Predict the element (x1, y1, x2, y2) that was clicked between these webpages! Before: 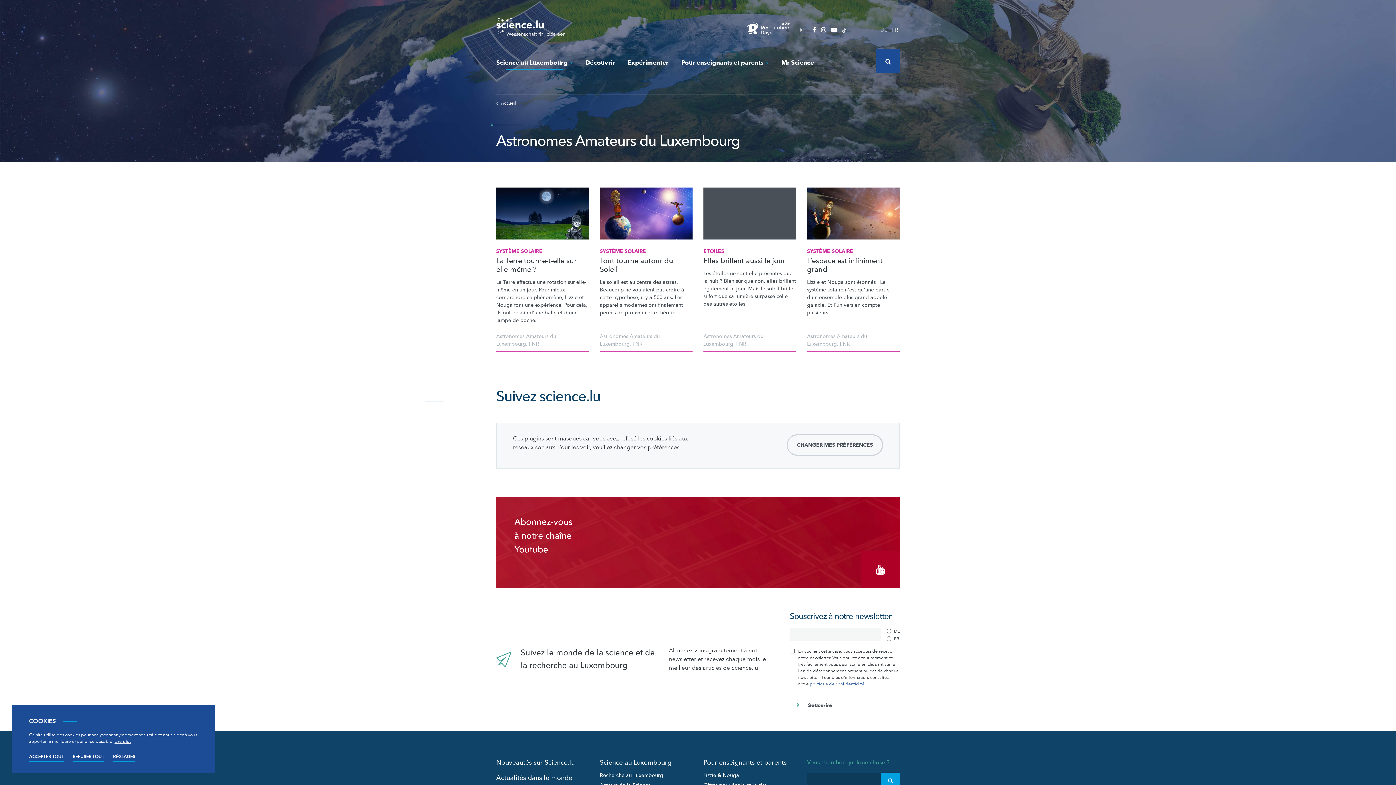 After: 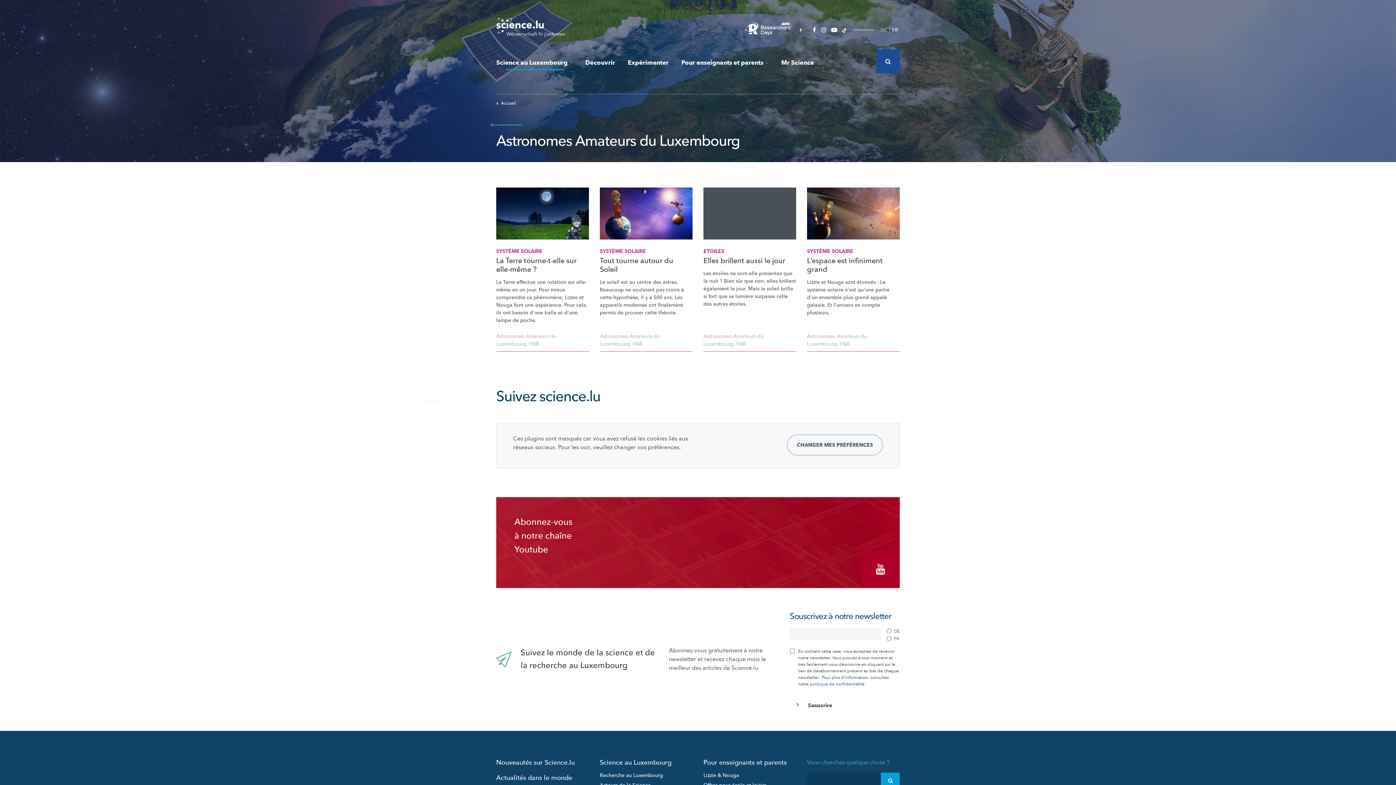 Action: label: REFUSER TOUT bbox: (72, 753, 104, 762)